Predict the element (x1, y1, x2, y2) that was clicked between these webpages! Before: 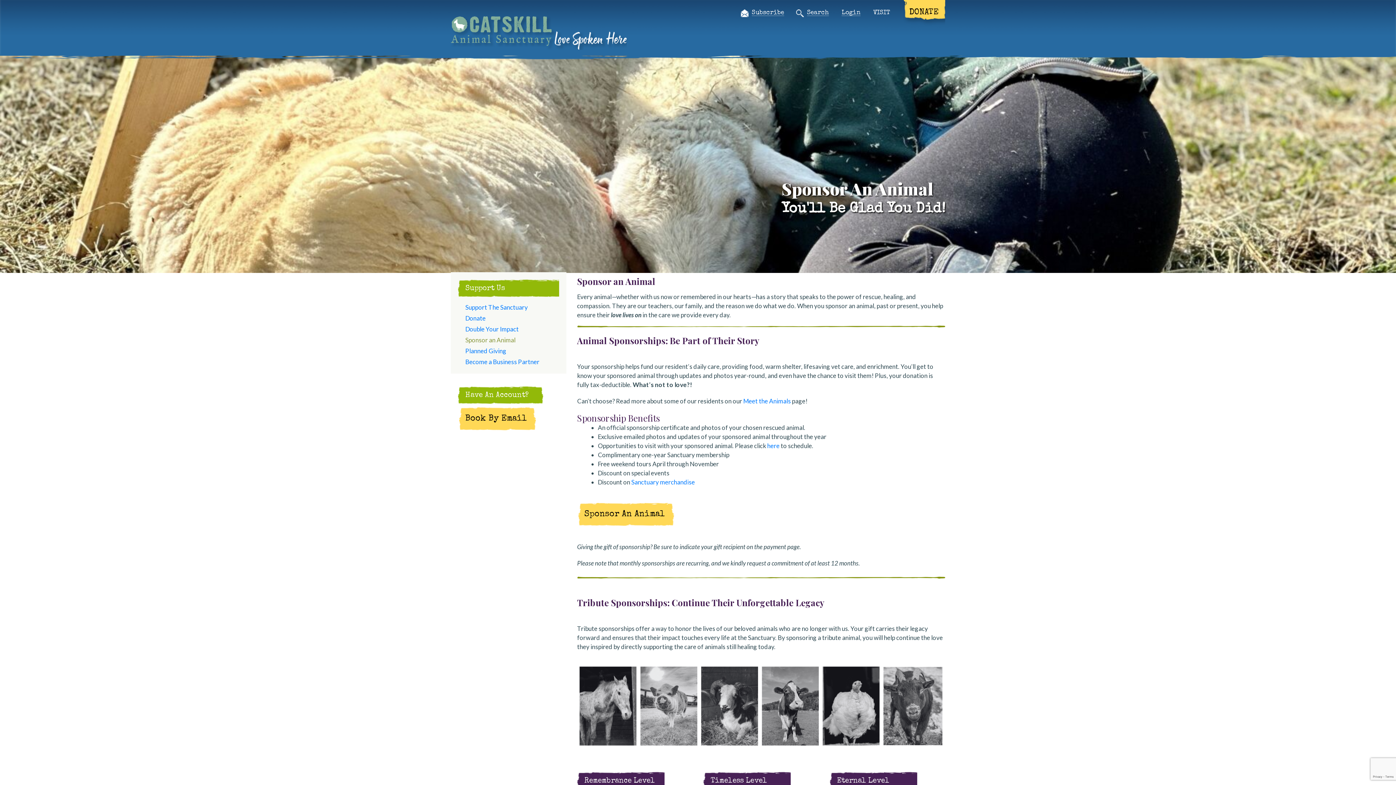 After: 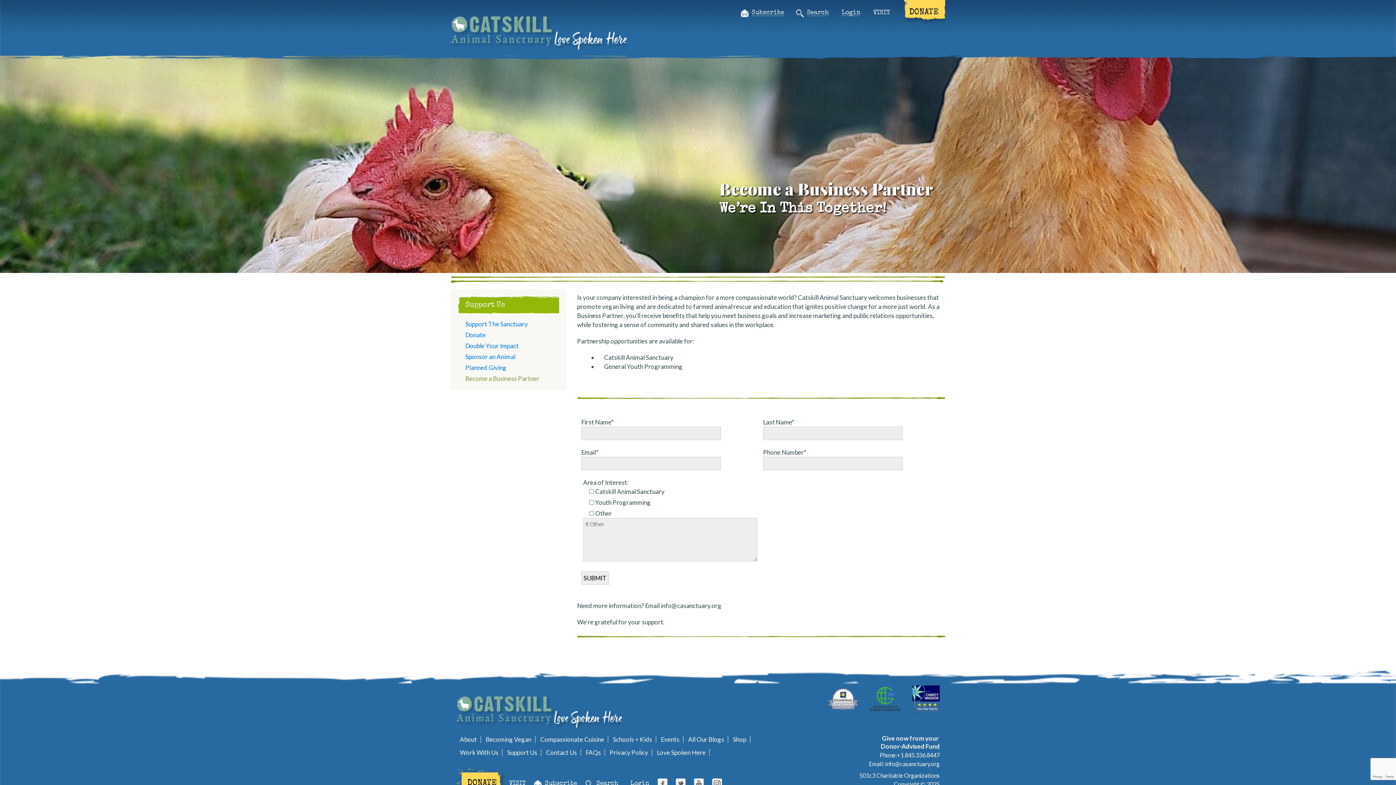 Action: label: Become a Business Partner bbox: (458, 357, 539, 365)